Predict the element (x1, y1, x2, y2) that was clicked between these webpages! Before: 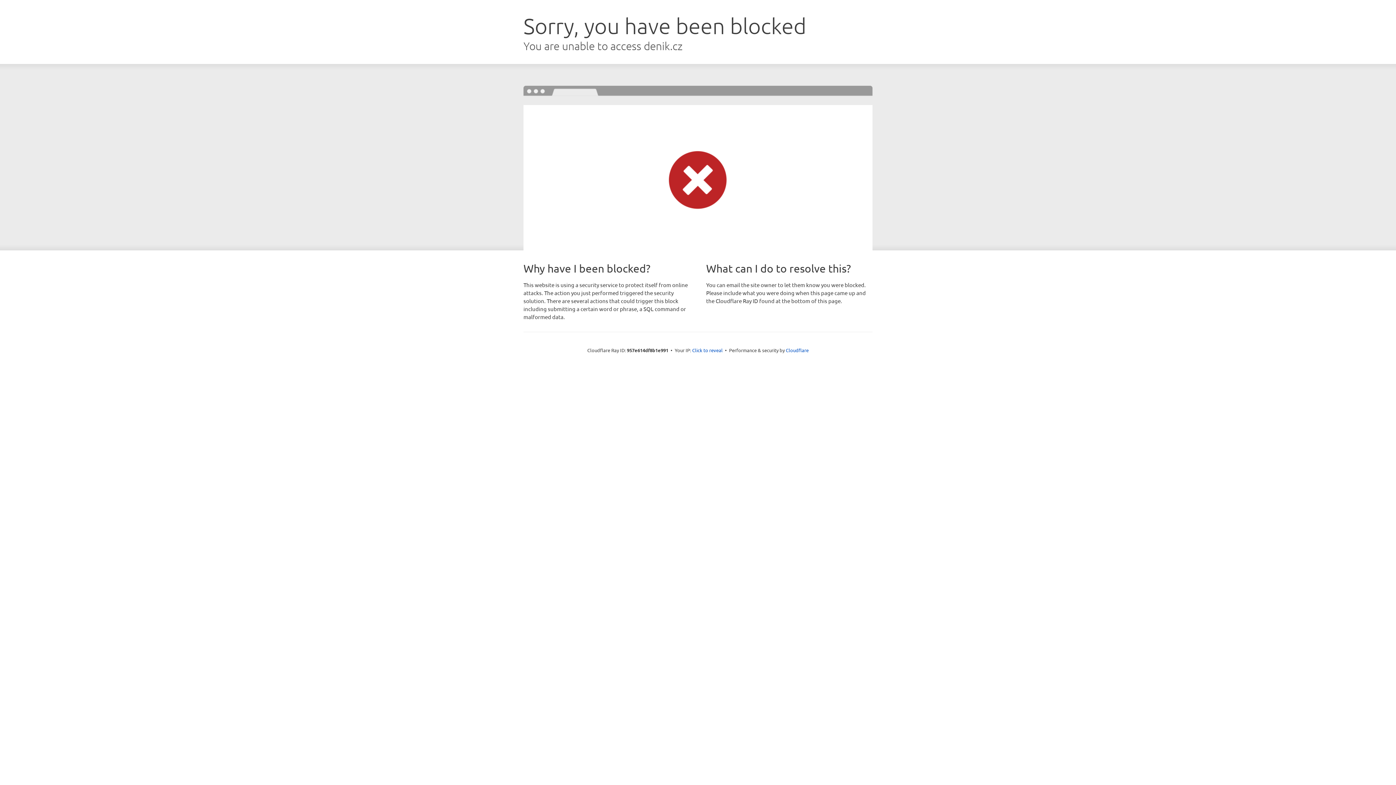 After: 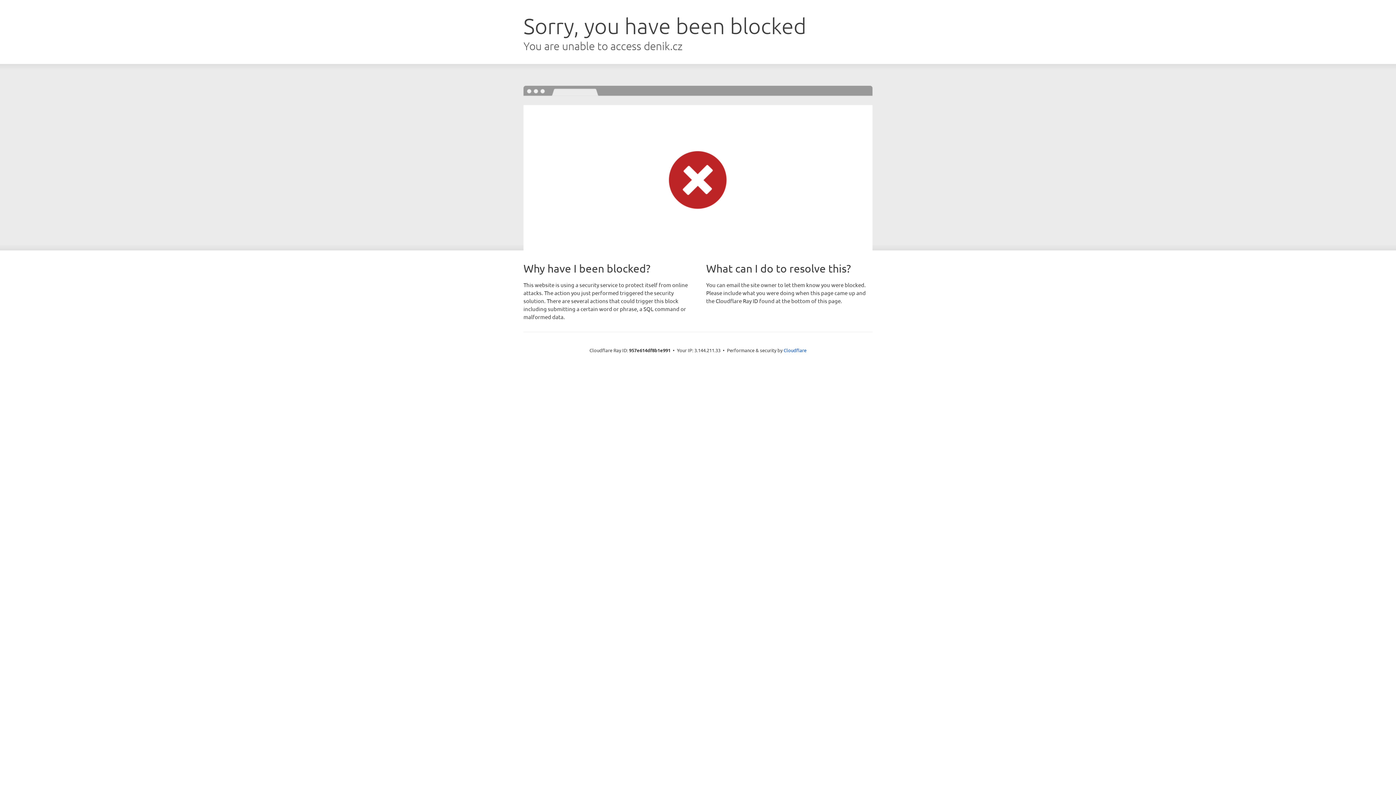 Action: label: Click to reveal bbox: (692, 346, 722, 353)